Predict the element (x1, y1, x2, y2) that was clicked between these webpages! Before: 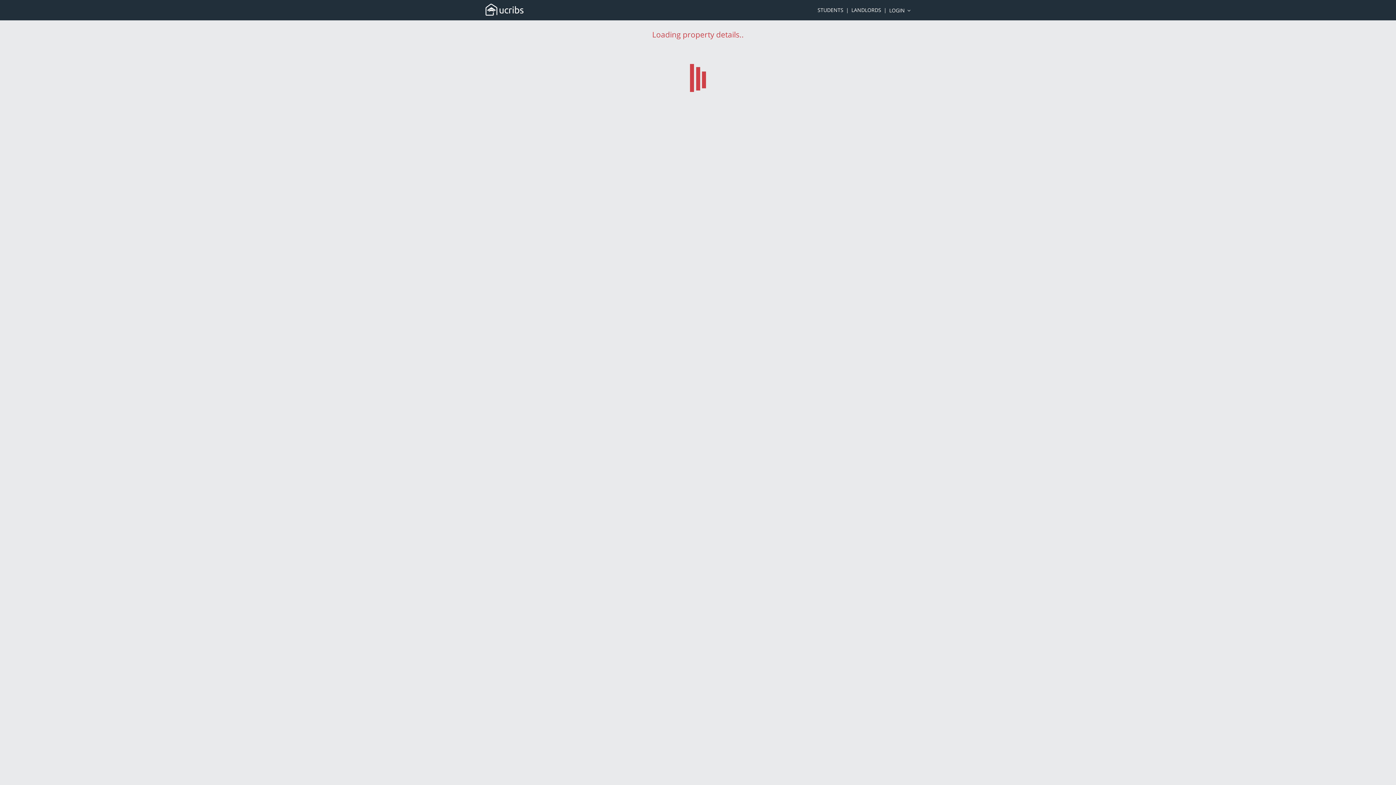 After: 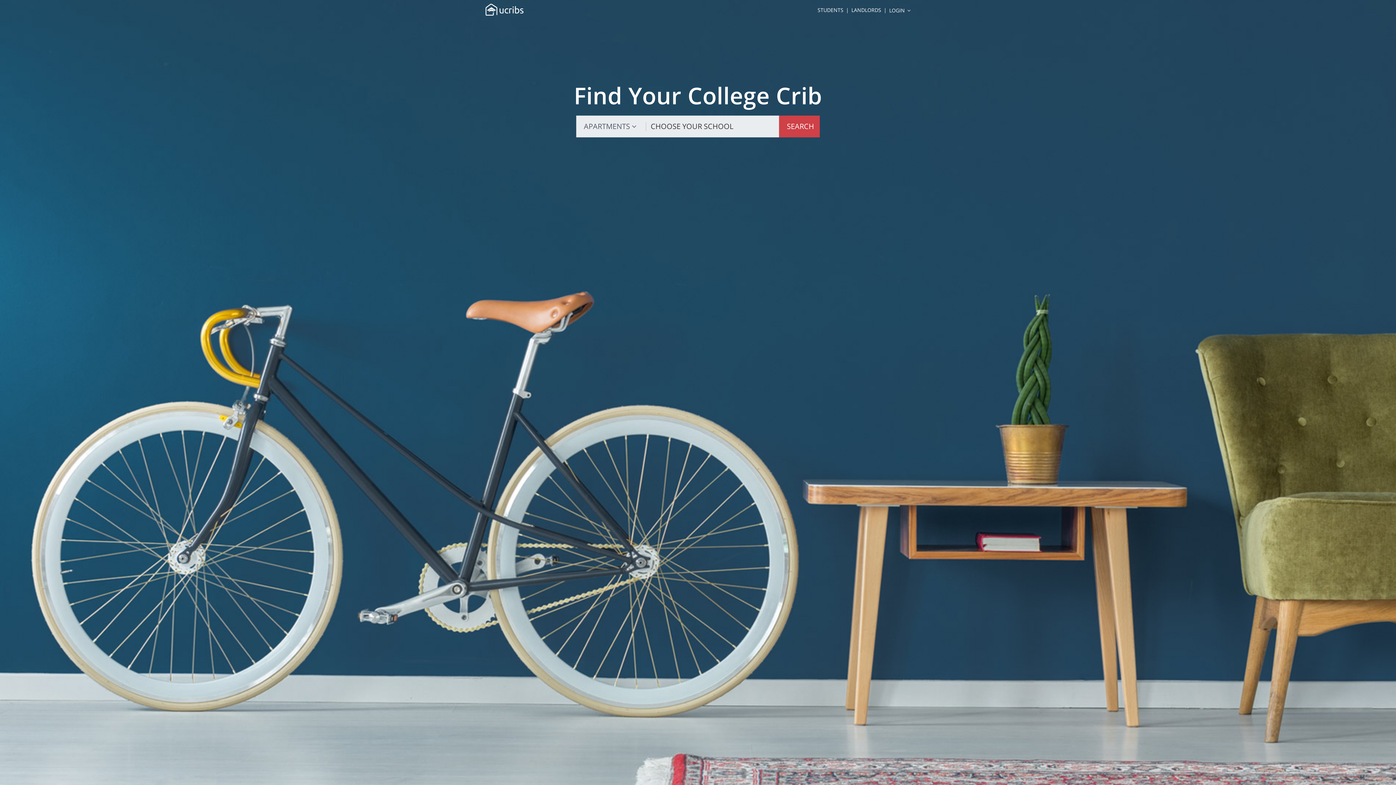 Action: bbox: (485, 3, 523, 18)